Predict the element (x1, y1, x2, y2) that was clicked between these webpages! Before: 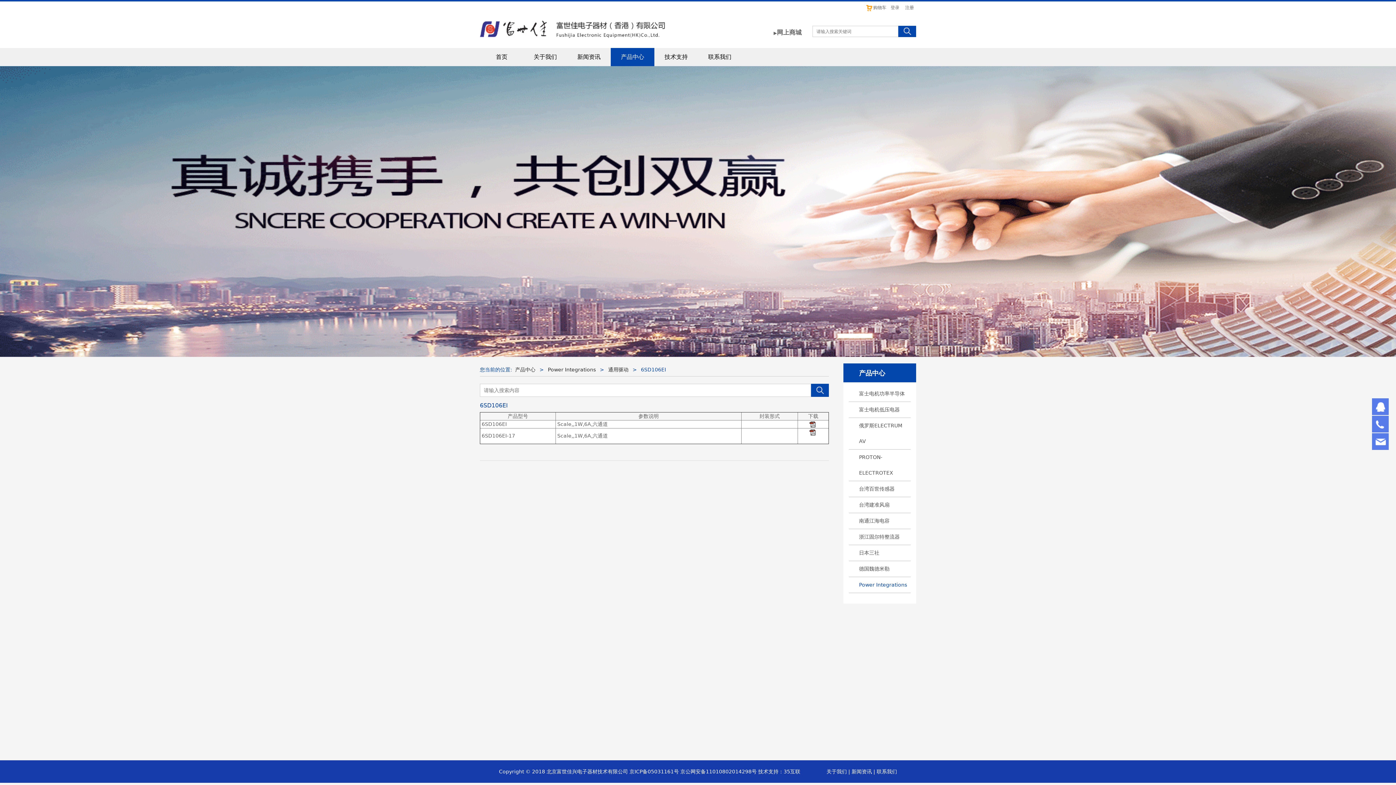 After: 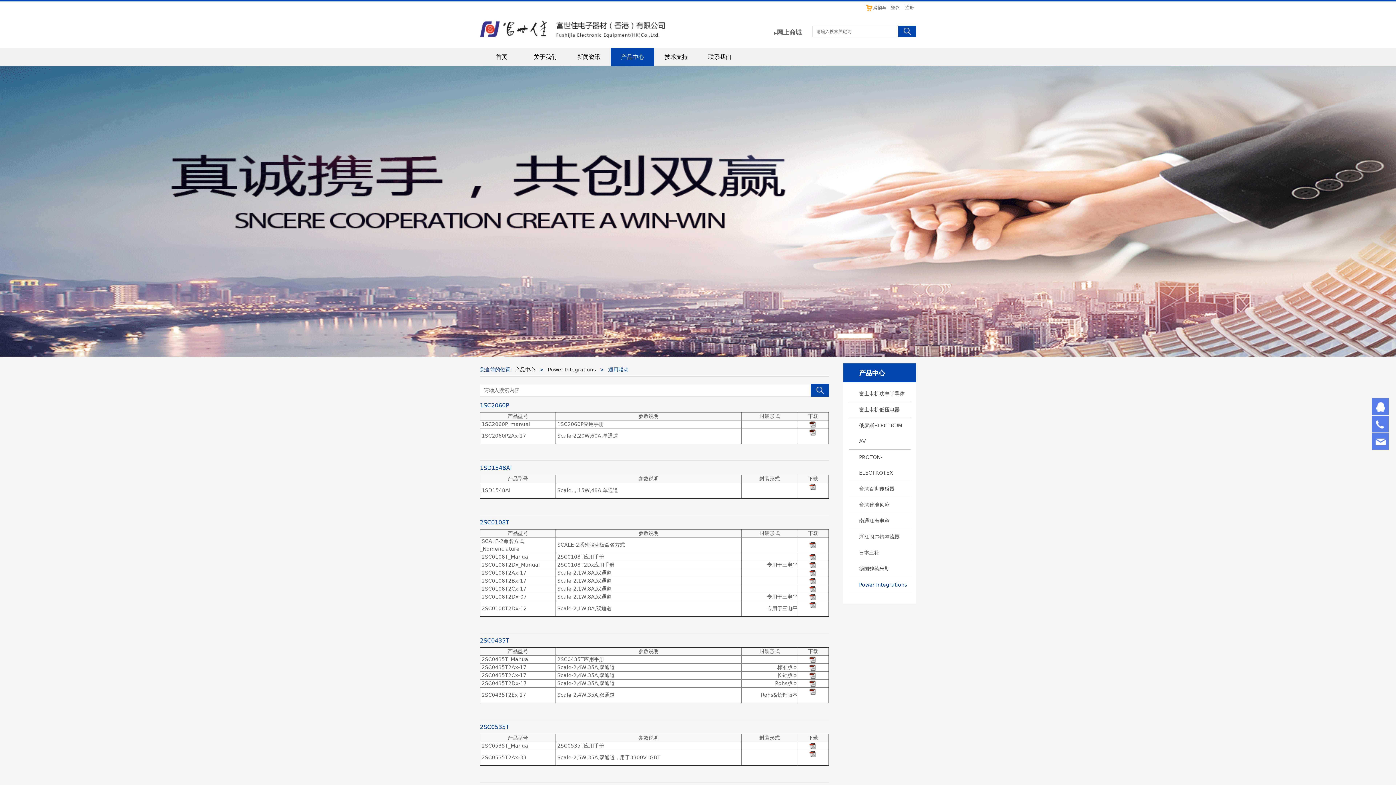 Action: bbox: (608, 366, 628, 372) label: 通用驱动